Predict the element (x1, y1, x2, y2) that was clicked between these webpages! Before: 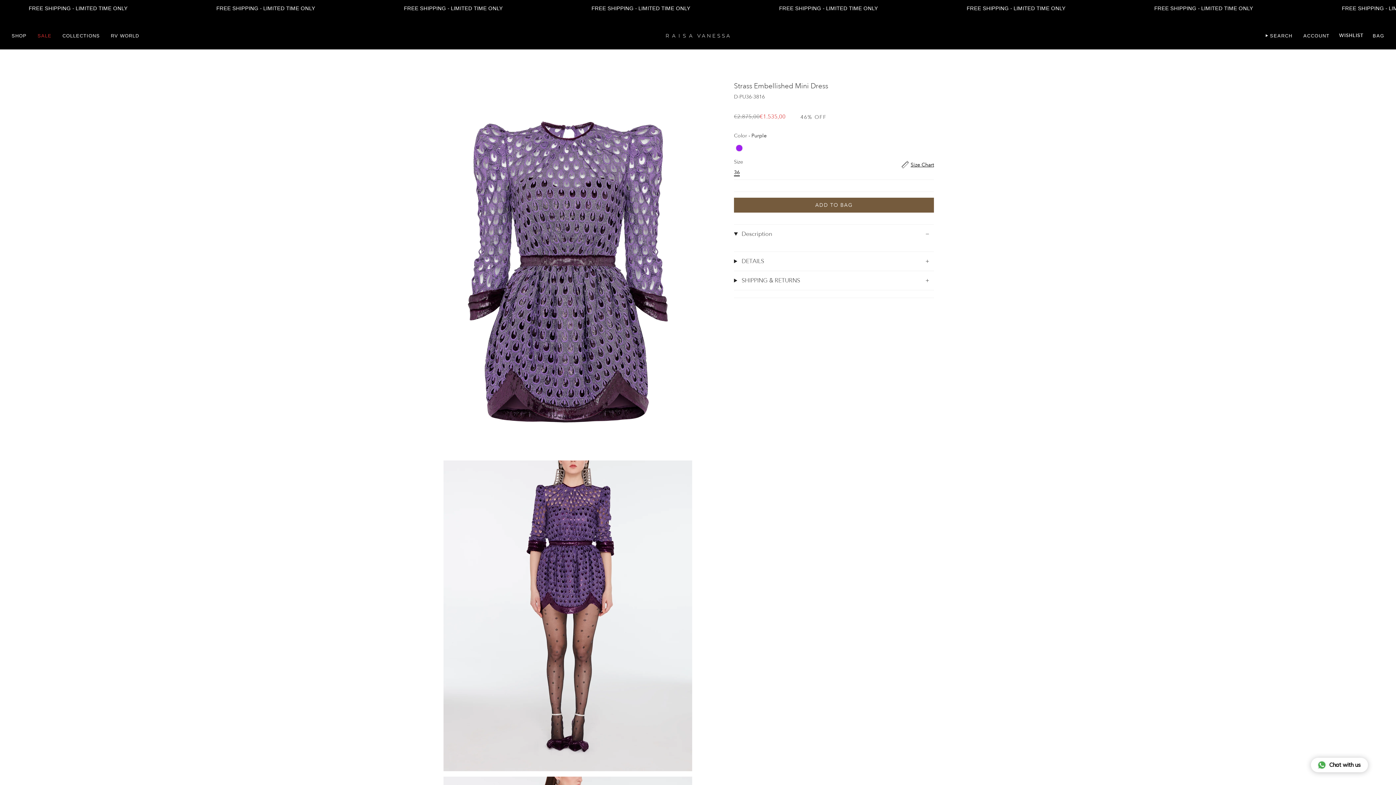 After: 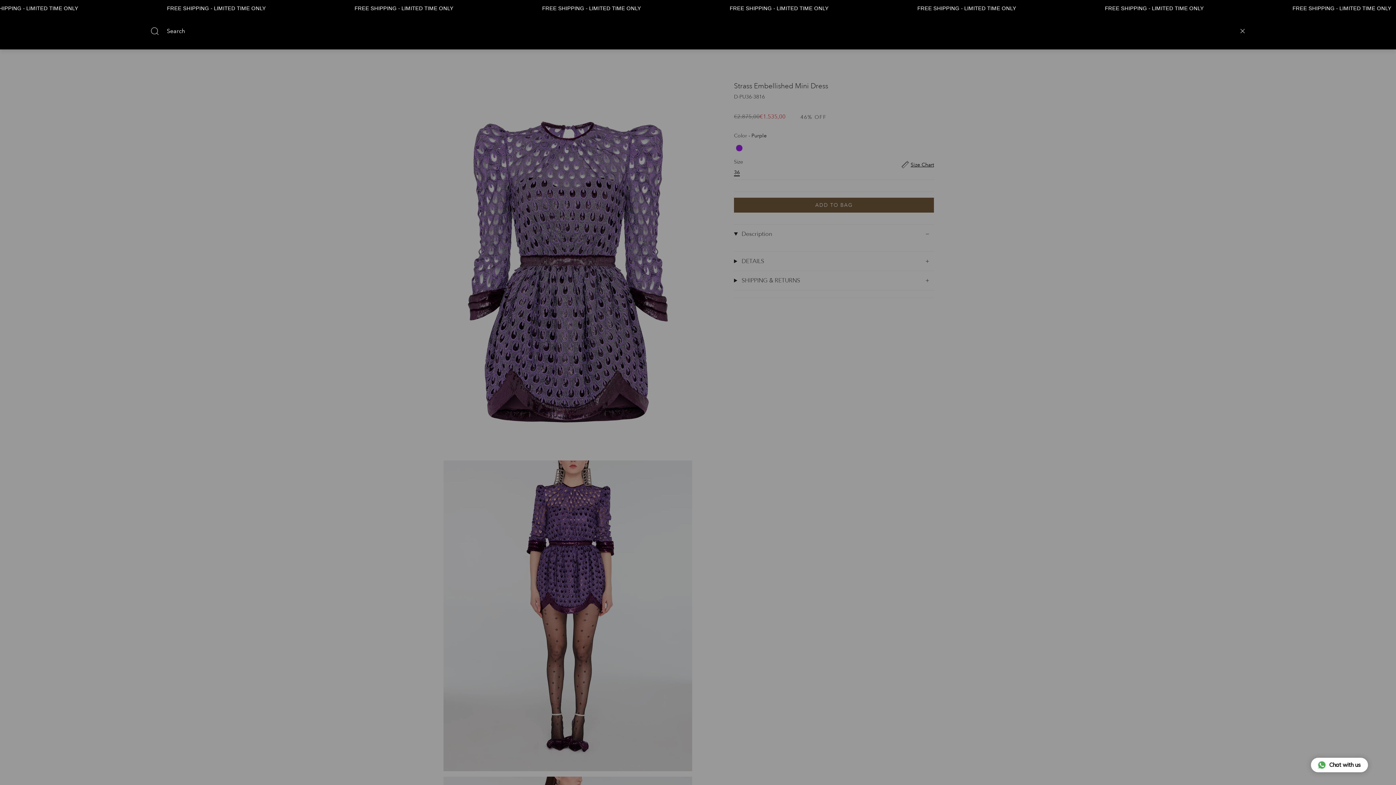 Action: label: SEARCH bbox: (1260, 27, 1298, 43)